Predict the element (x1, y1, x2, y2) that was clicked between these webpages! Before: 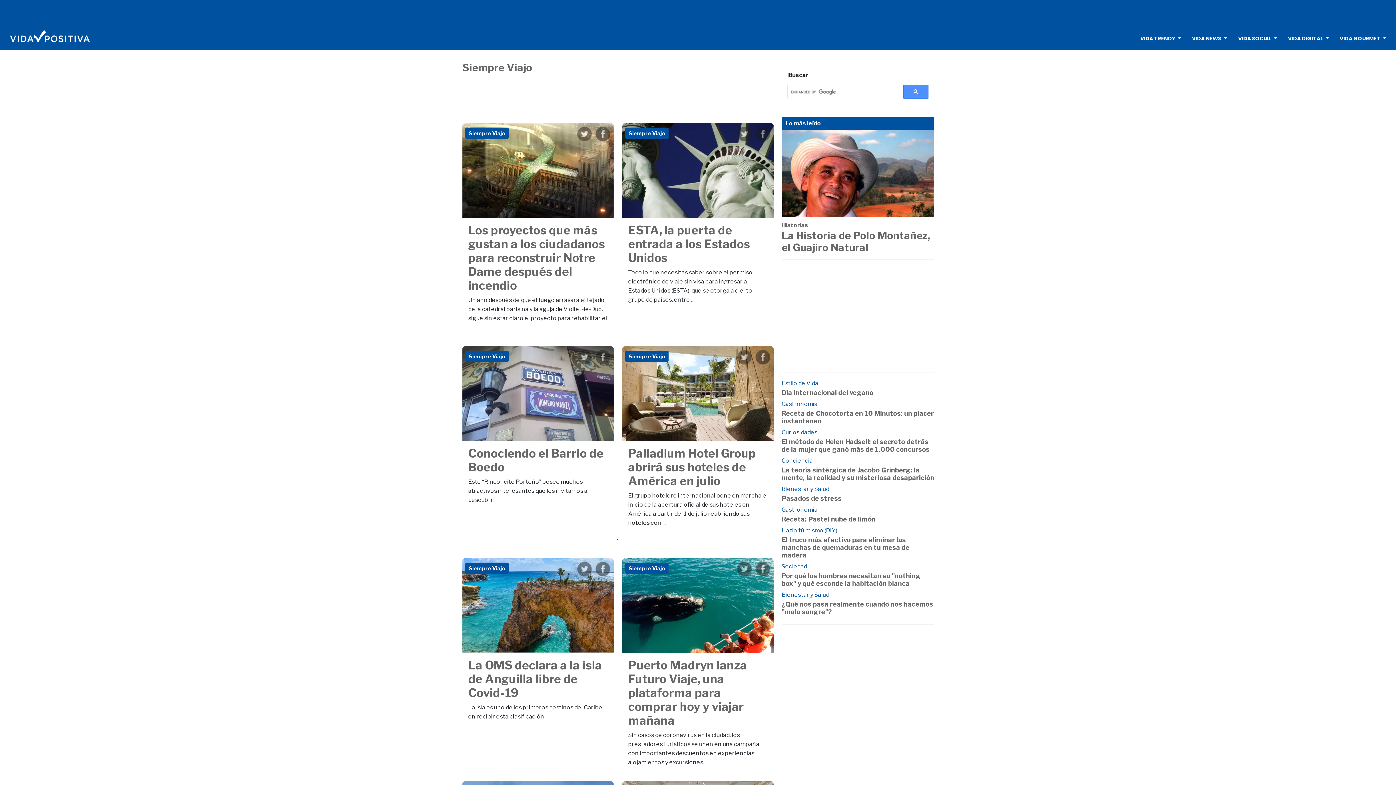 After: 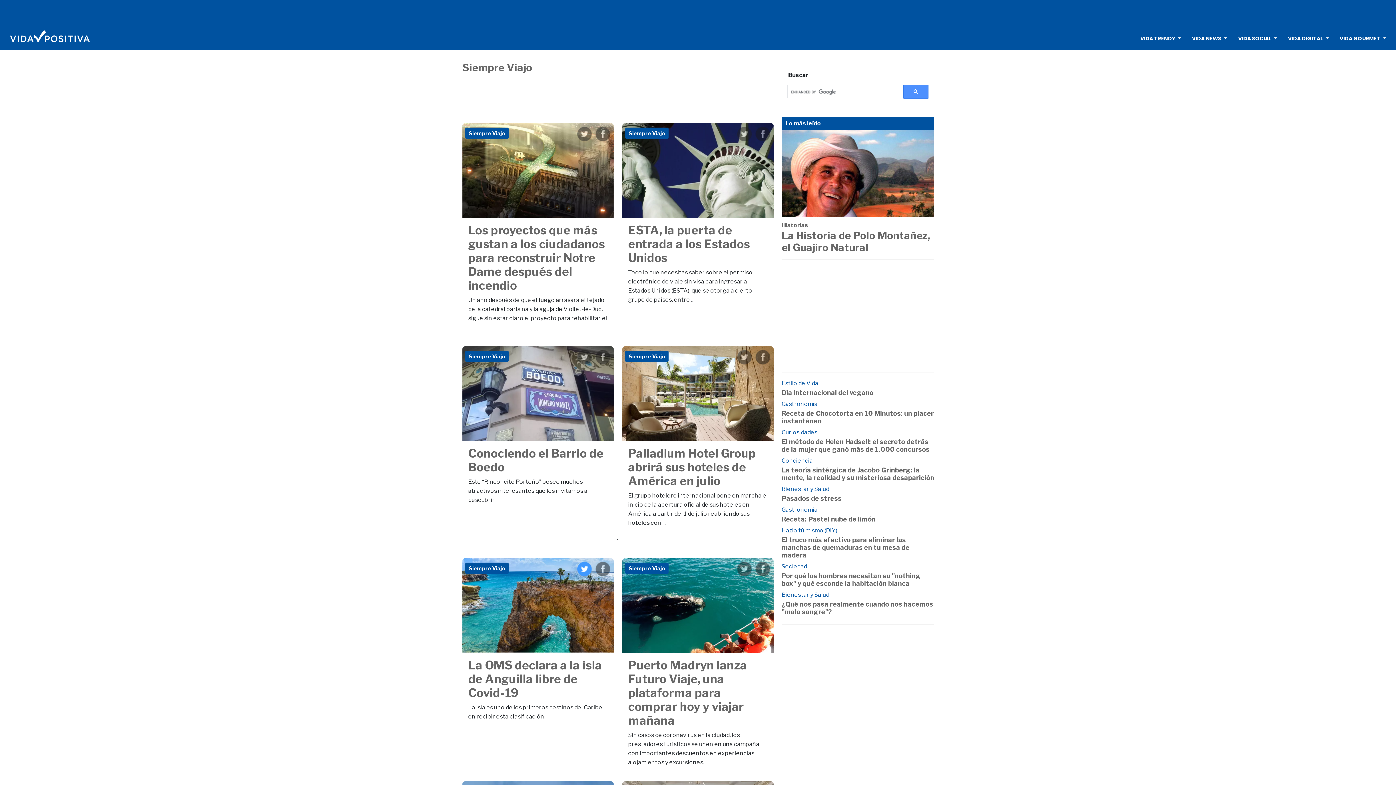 Action: label: Compartir en Twitter bbox: (577, 562, 592, 576)